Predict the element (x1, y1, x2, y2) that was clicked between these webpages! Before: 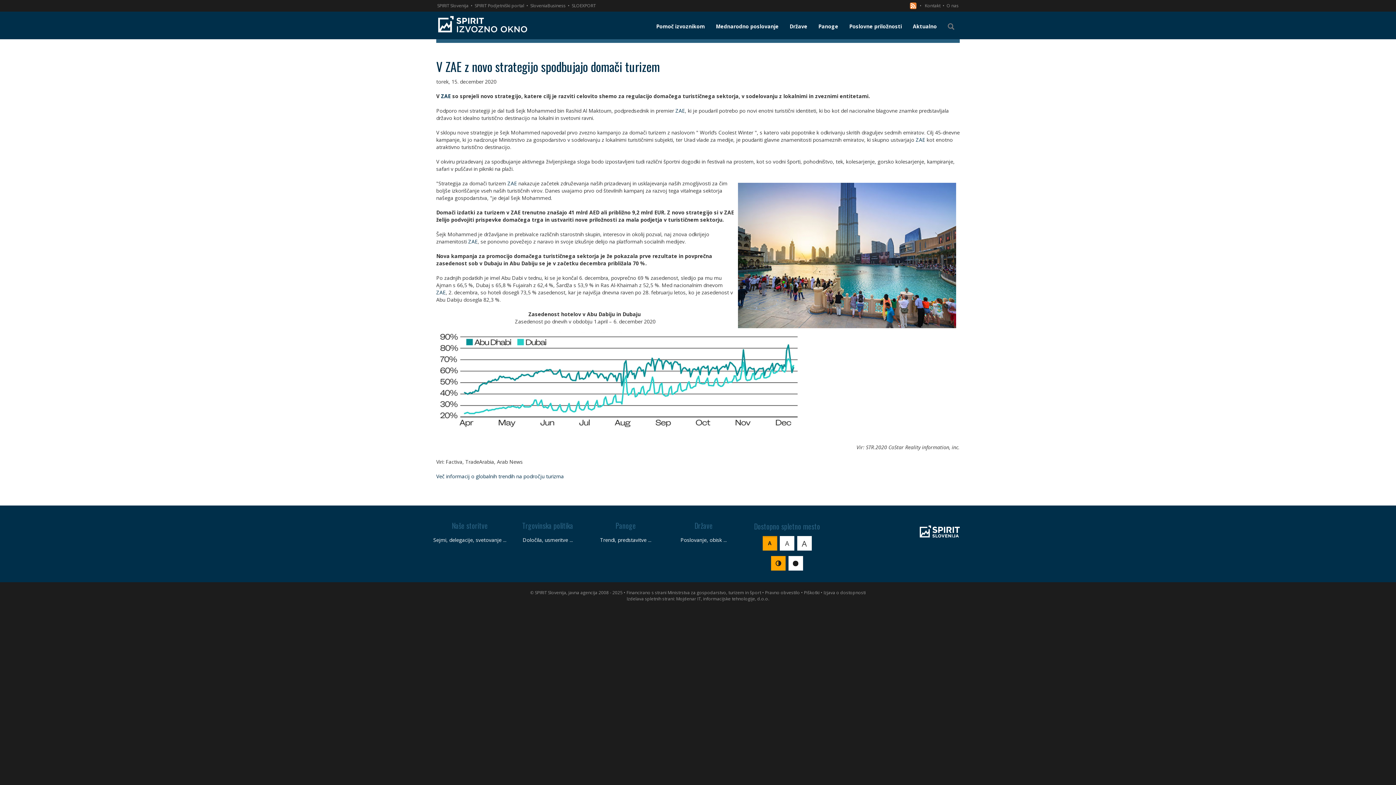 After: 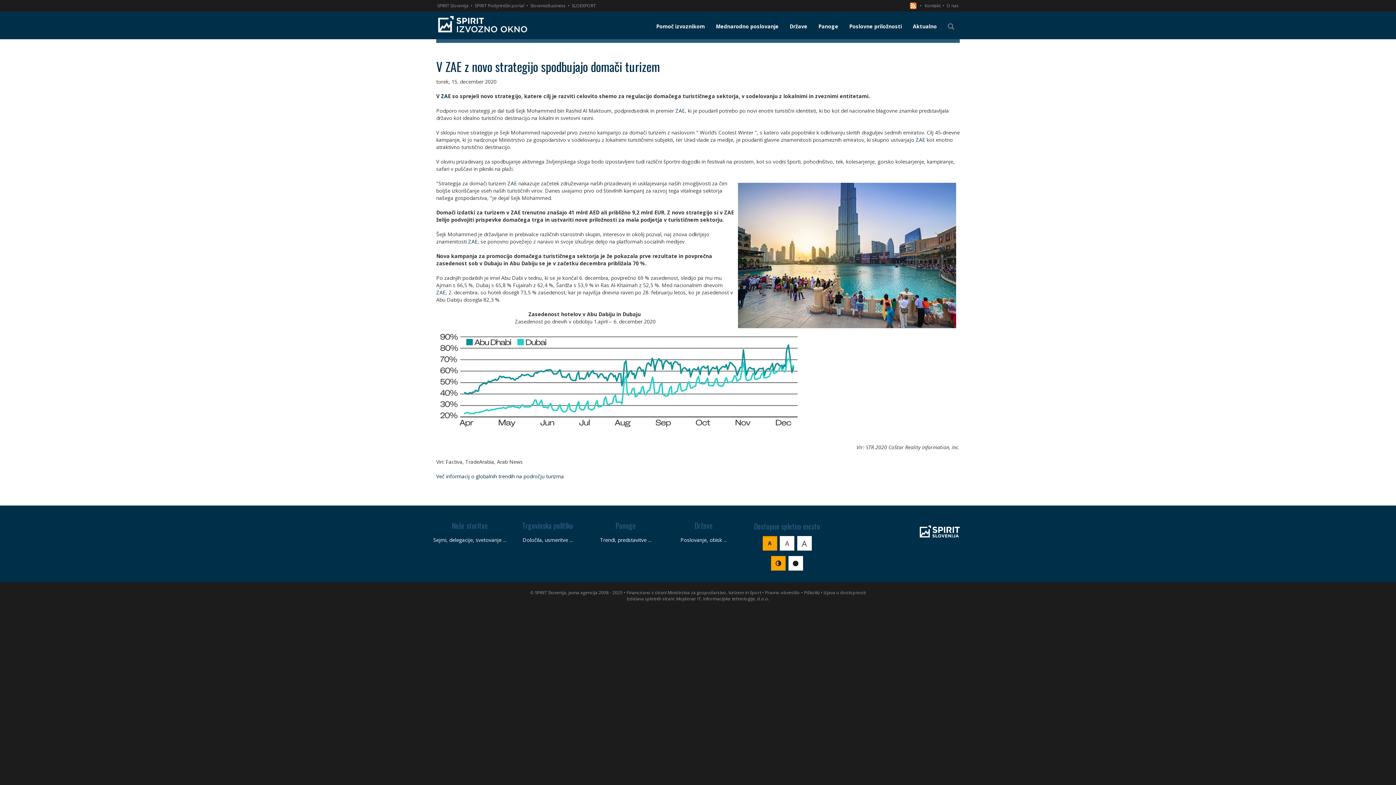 Action: bbox: (920, 523, 960, 530)